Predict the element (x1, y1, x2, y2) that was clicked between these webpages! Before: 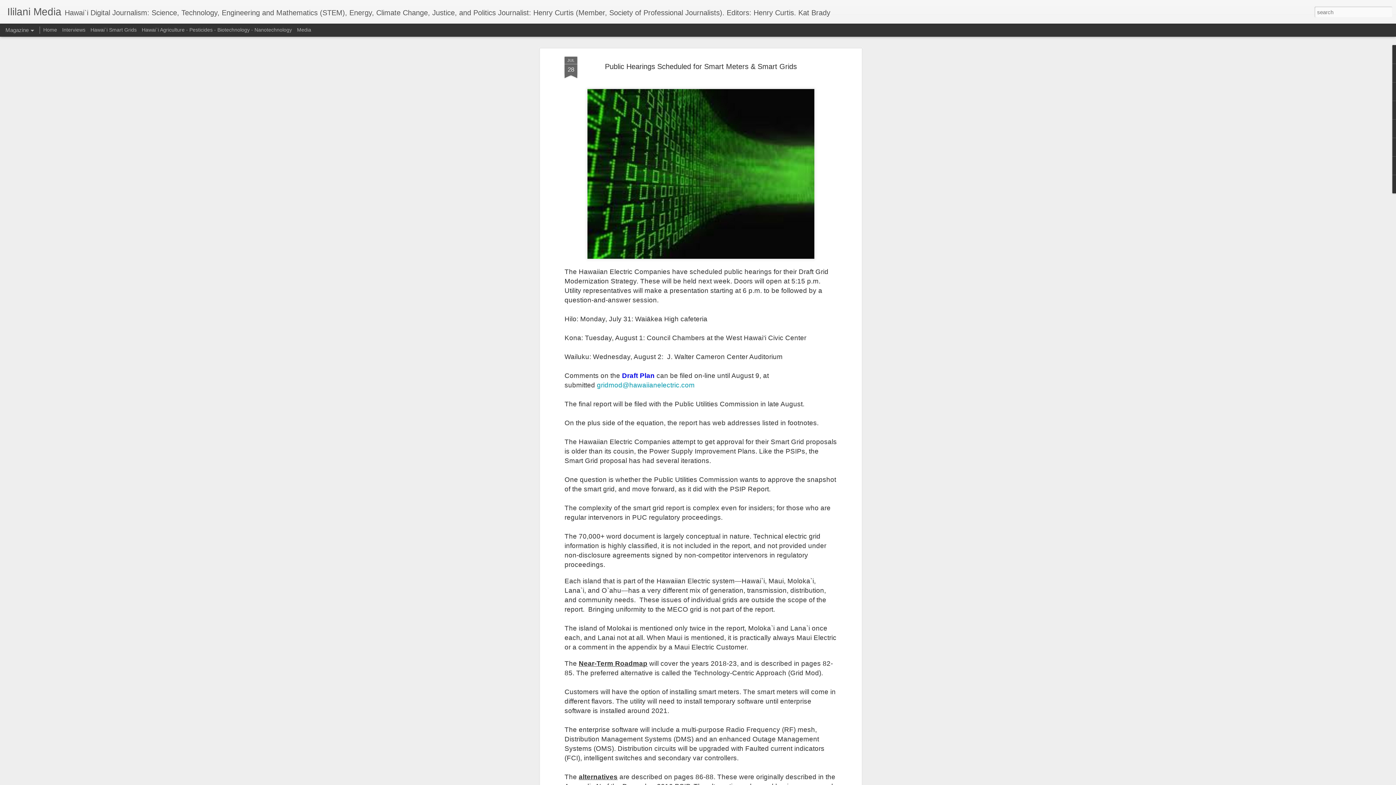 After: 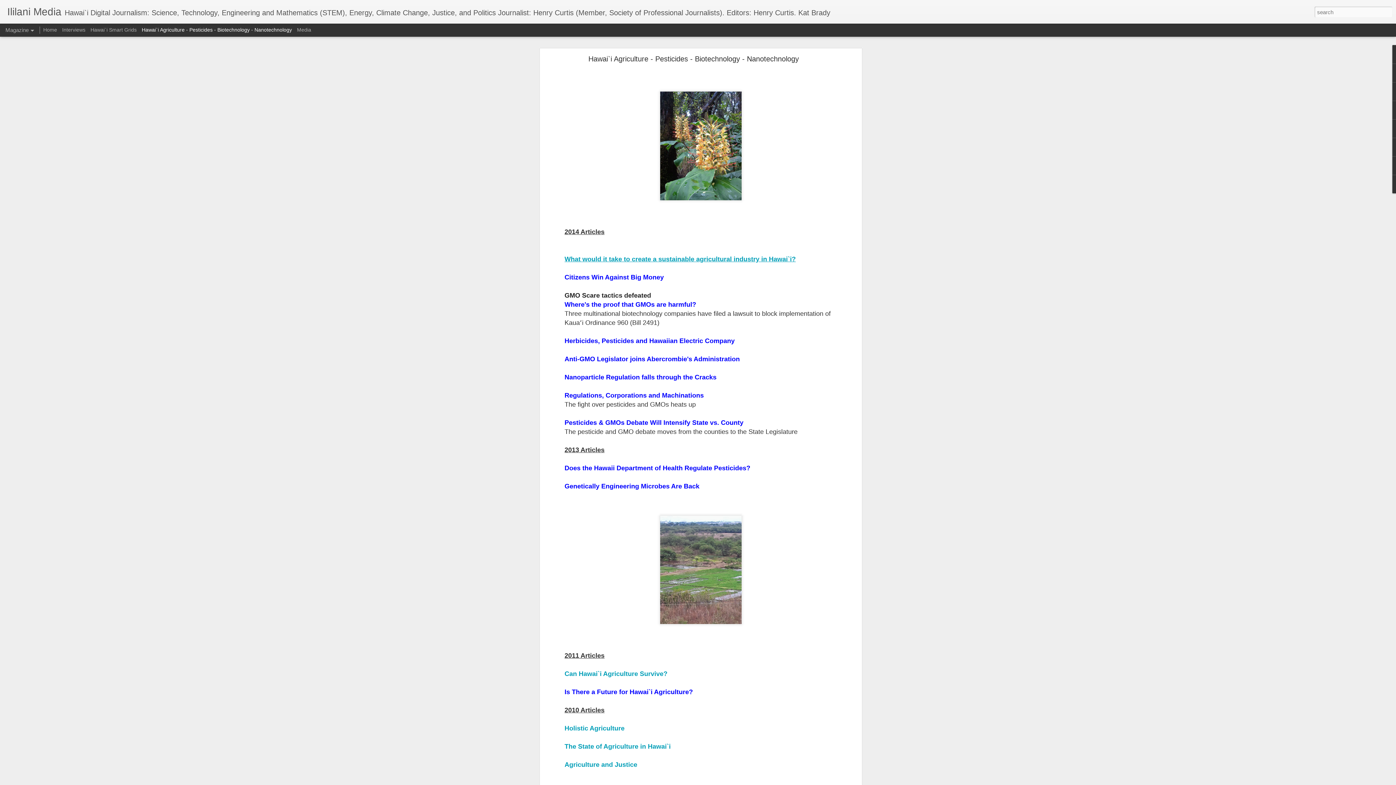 Action: bbox: (141, 26, 292, 32) label: Hawai`i Agriculture - Pesticides - Biotechnology - Nanotechnology